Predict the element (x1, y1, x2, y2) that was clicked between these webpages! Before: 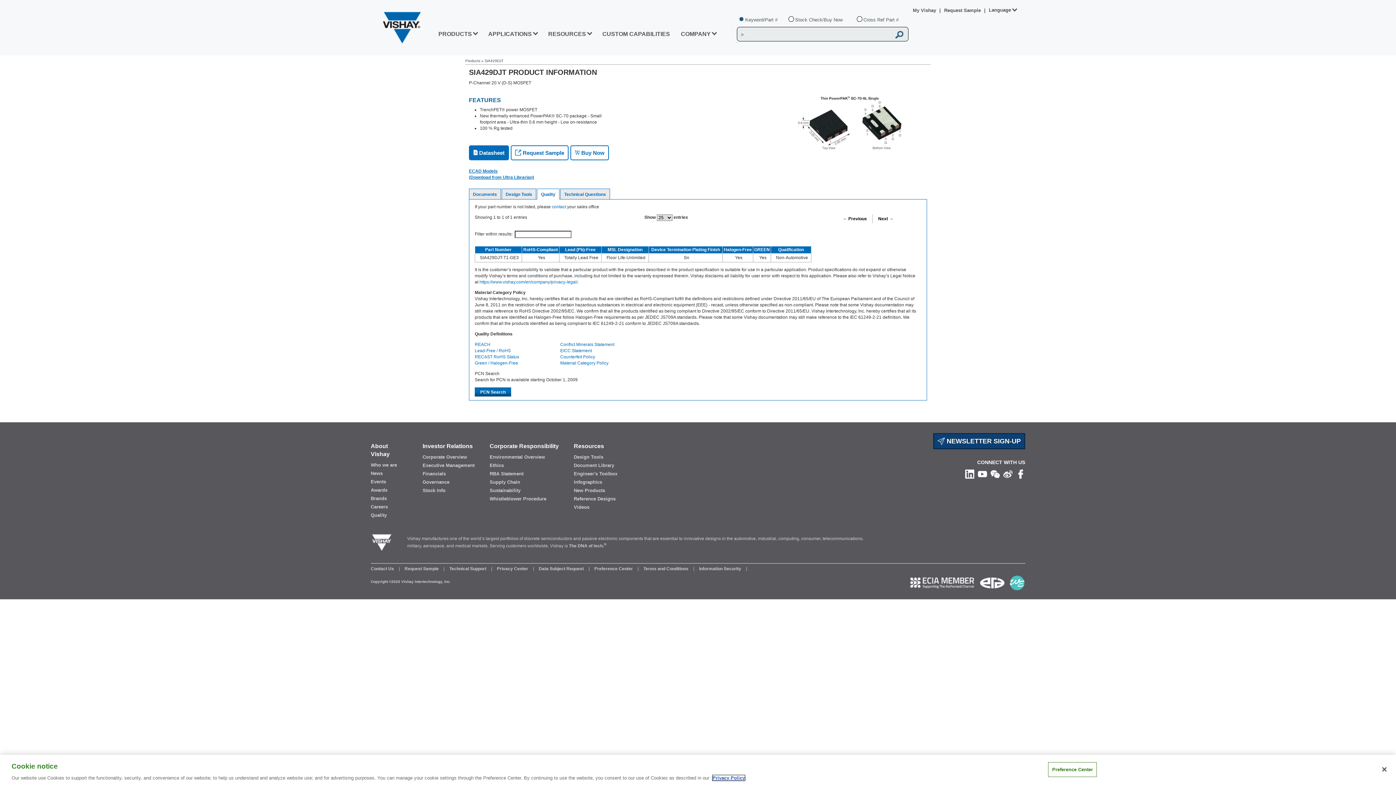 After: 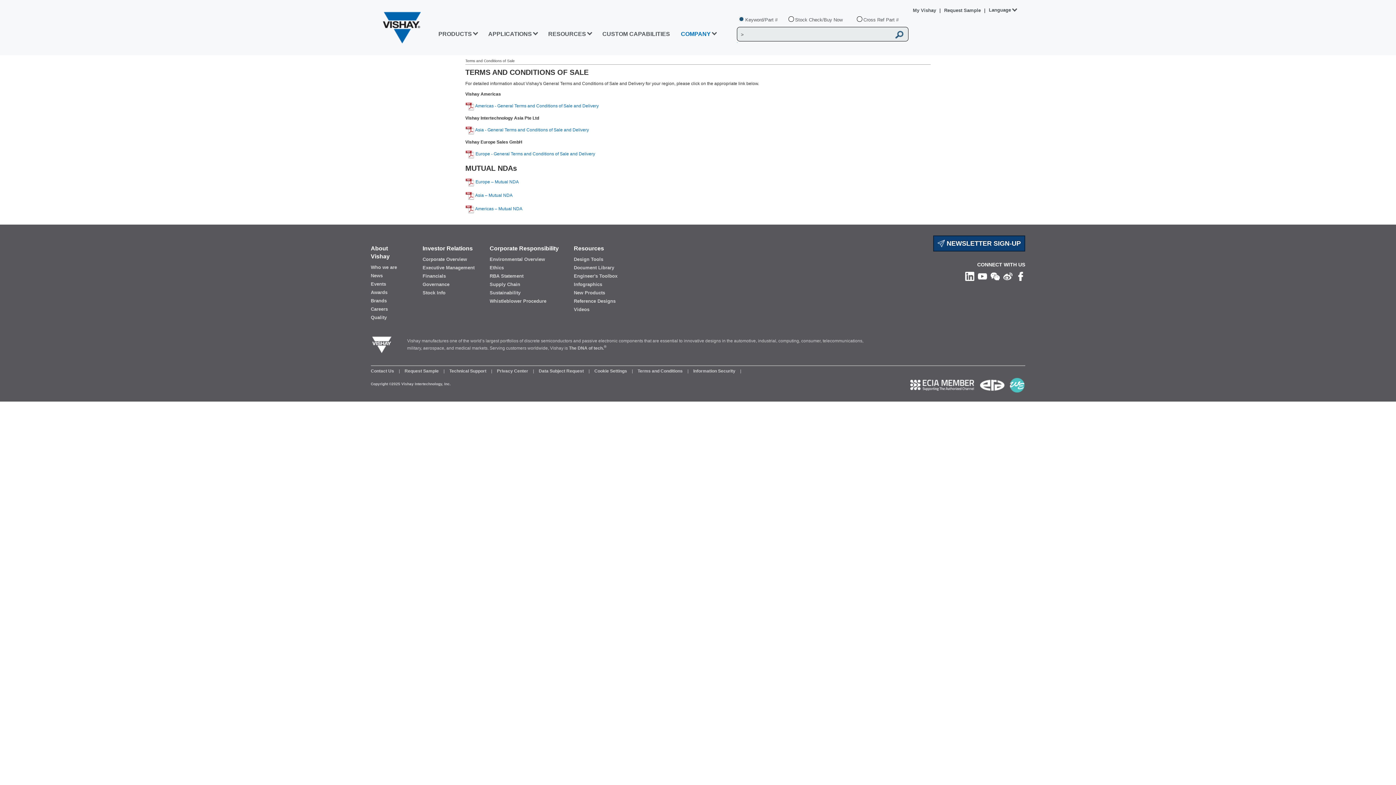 Action: label: Terms and Conditions  bbox: (643, 566, 689, 571)